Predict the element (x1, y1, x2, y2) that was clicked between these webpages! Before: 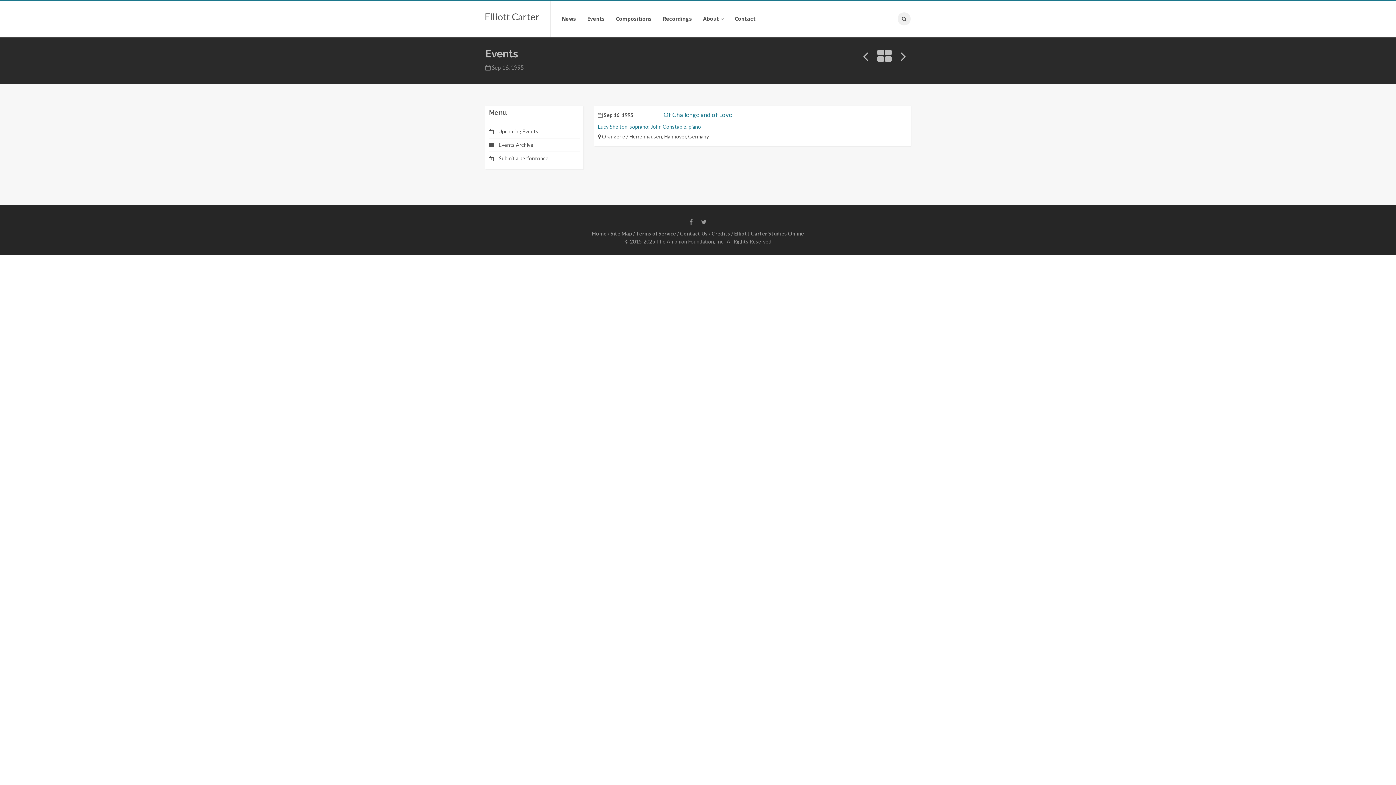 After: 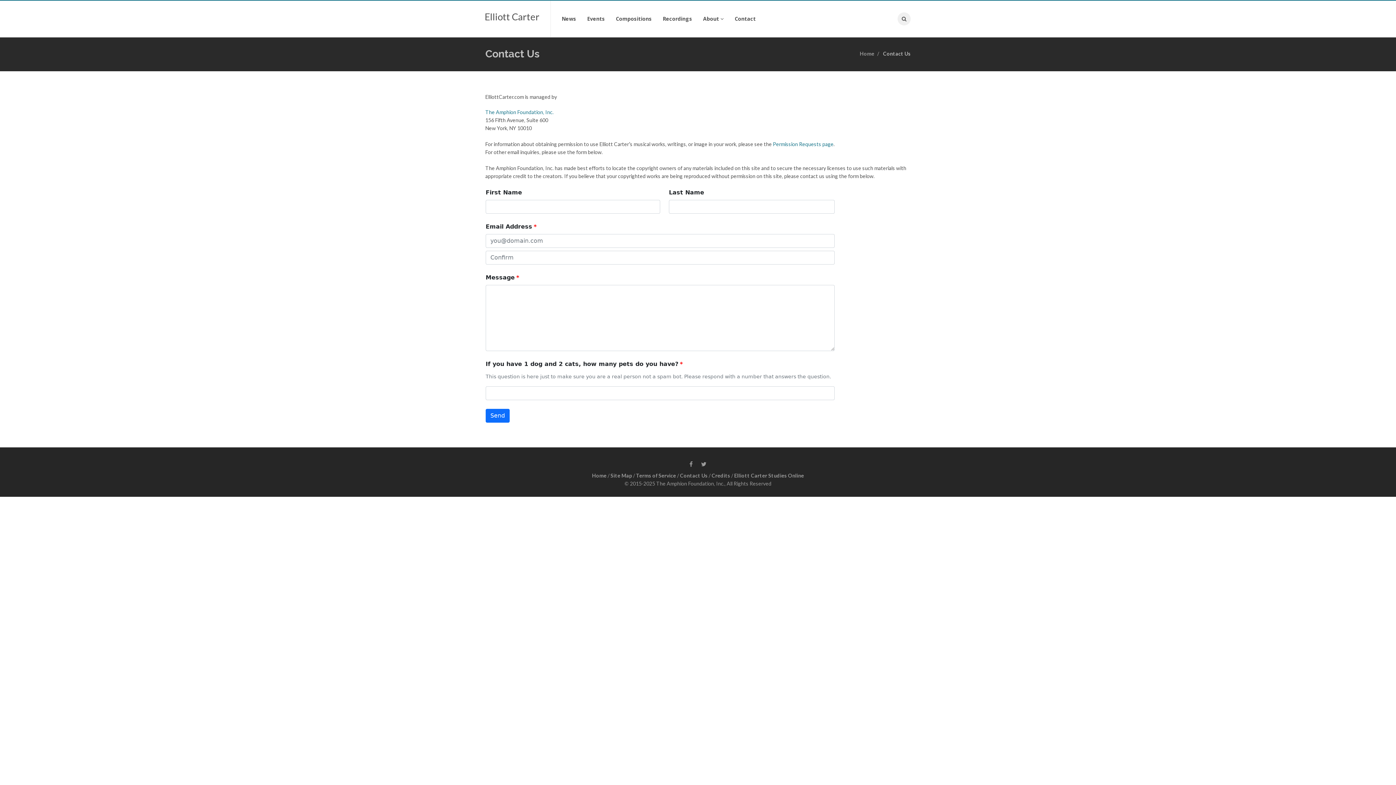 Action: bbox: (729, 0, 761, 37) label: Contact